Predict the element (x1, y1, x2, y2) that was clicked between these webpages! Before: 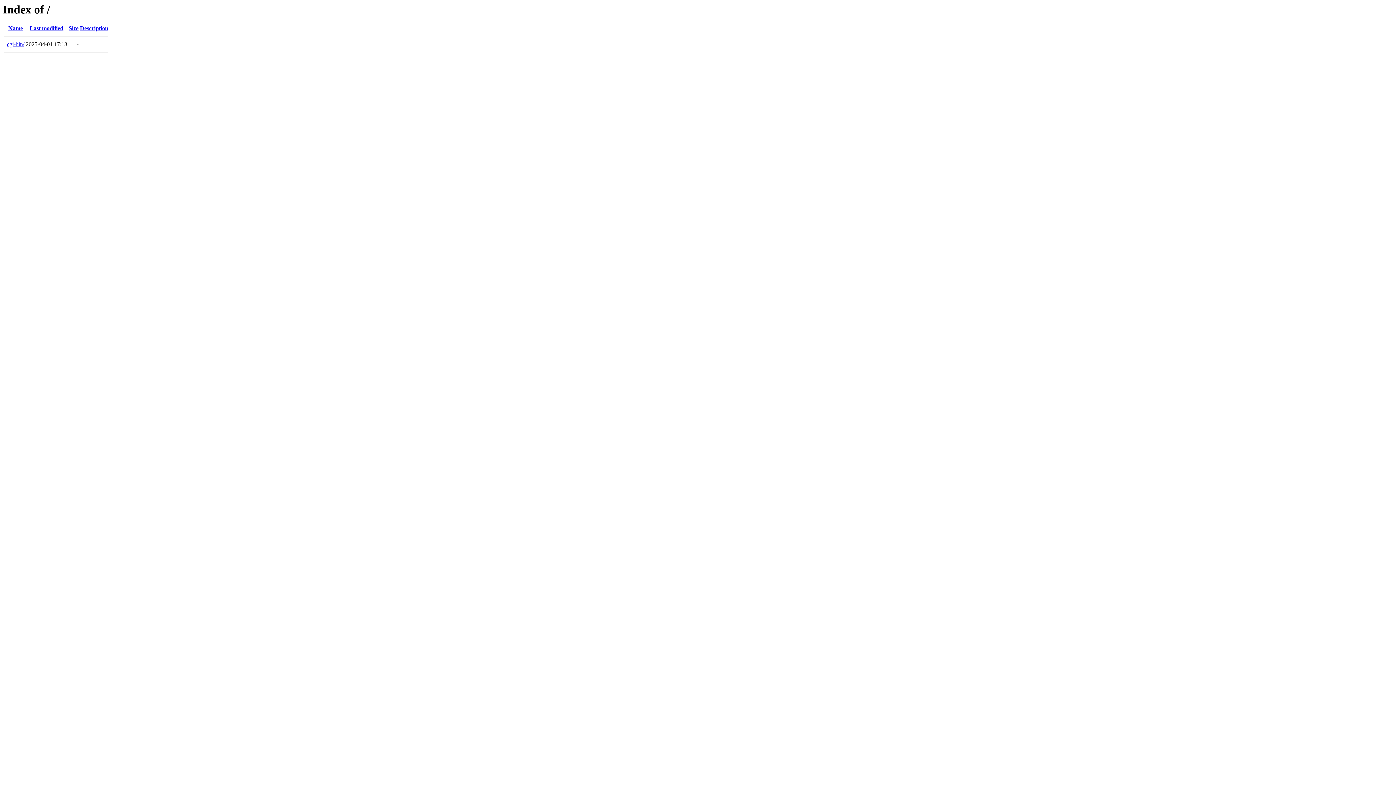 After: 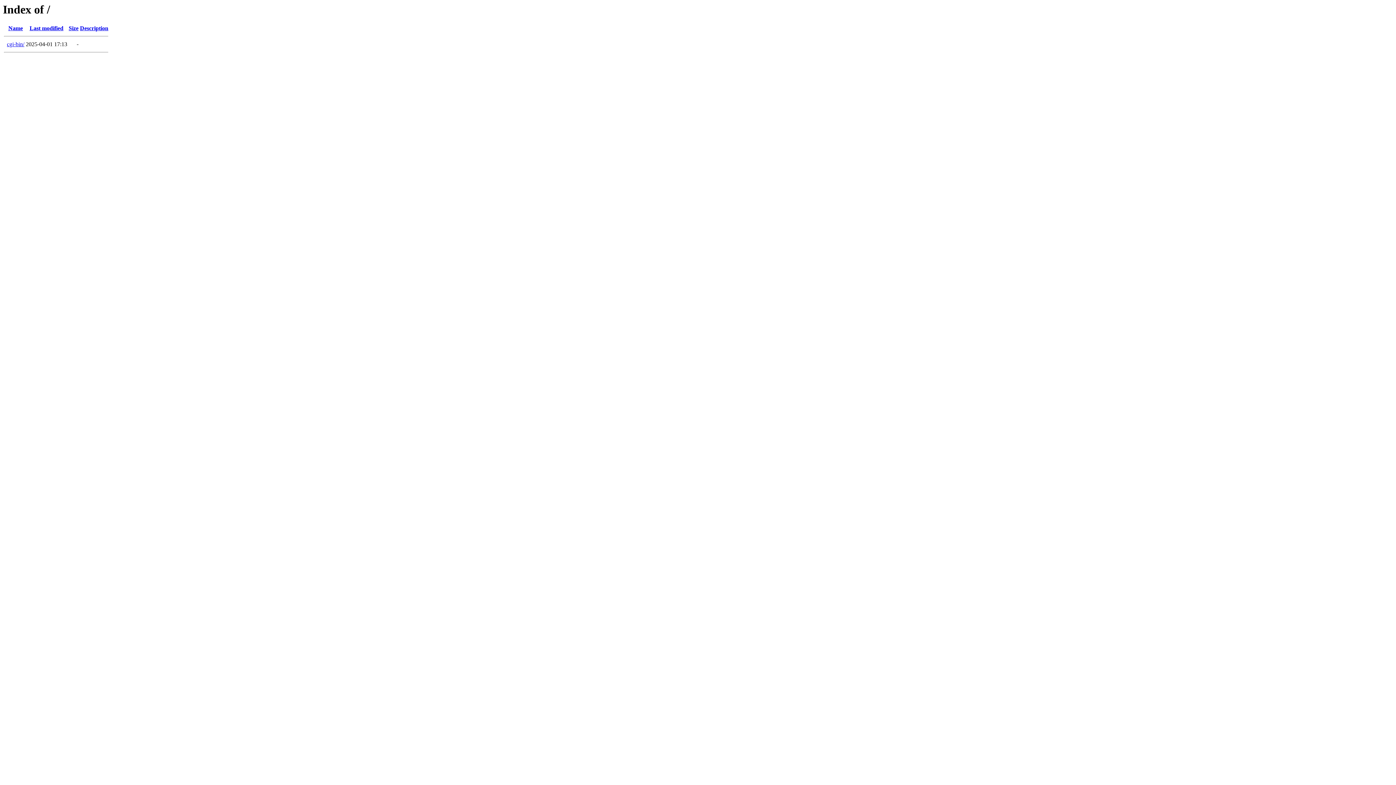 Action: bbox: (80, 25, 108, 31) label: Description